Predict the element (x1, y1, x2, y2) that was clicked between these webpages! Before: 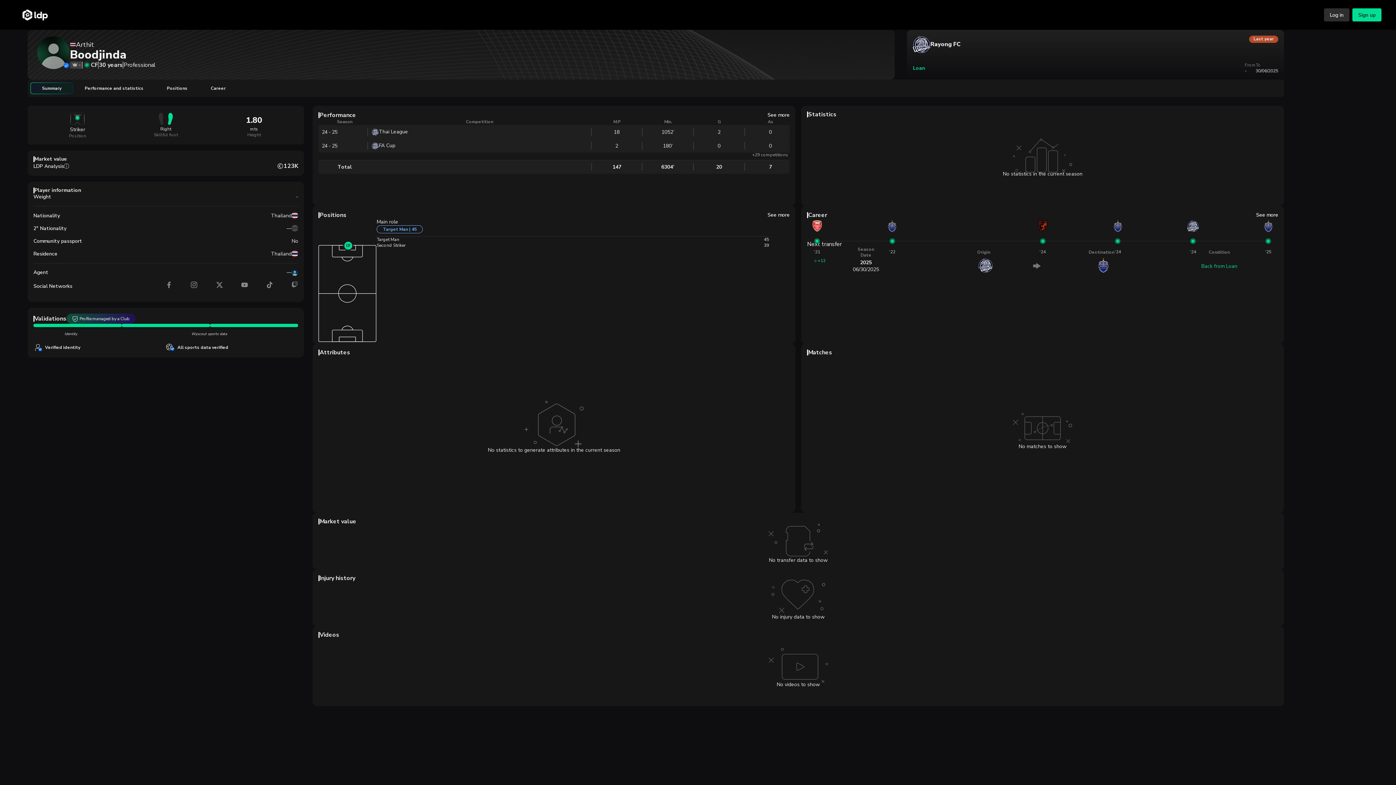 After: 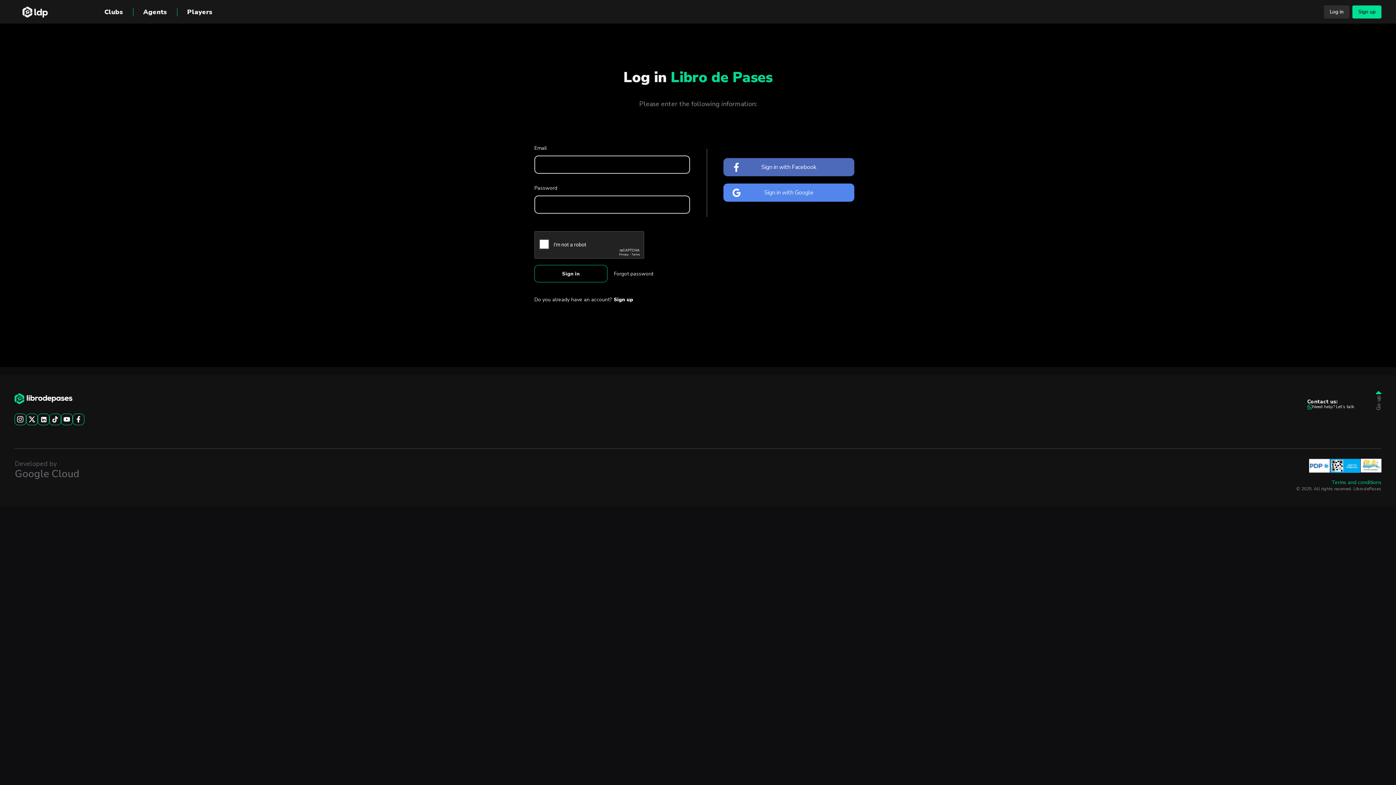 Action: bbox: (371, 142, 379, 149)